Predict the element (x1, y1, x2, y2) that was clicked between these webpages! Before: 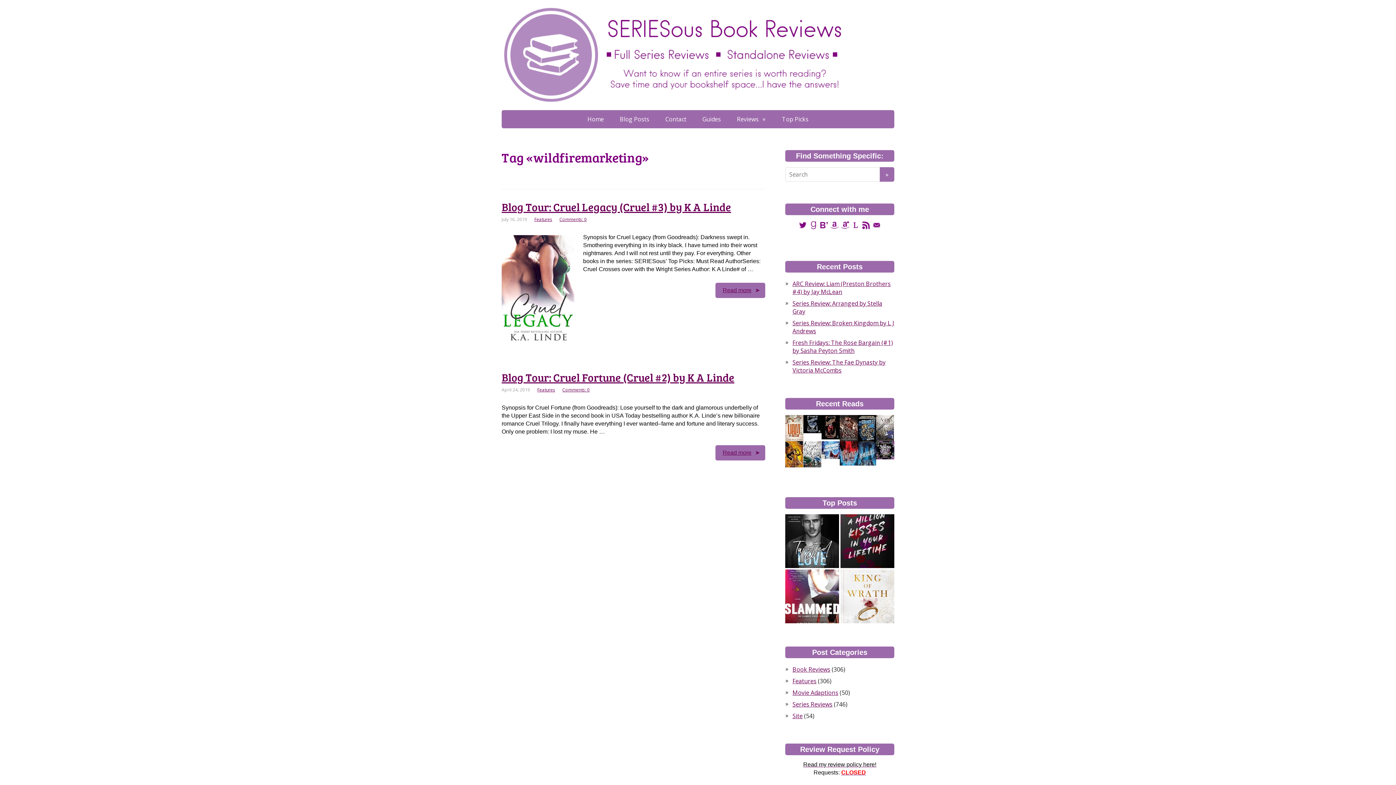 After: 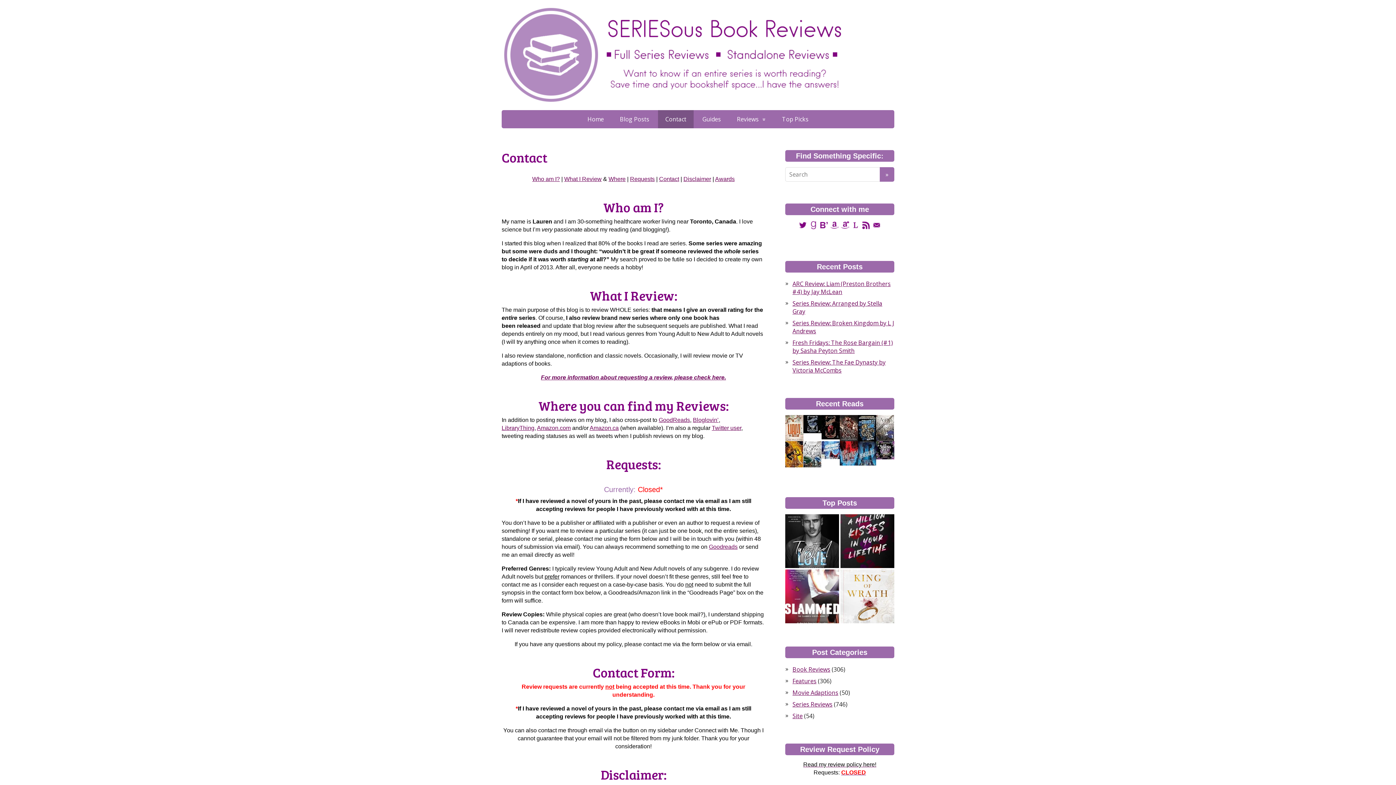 Action: bbox: (785, 761, 894, 769) label: Read my review policy here!